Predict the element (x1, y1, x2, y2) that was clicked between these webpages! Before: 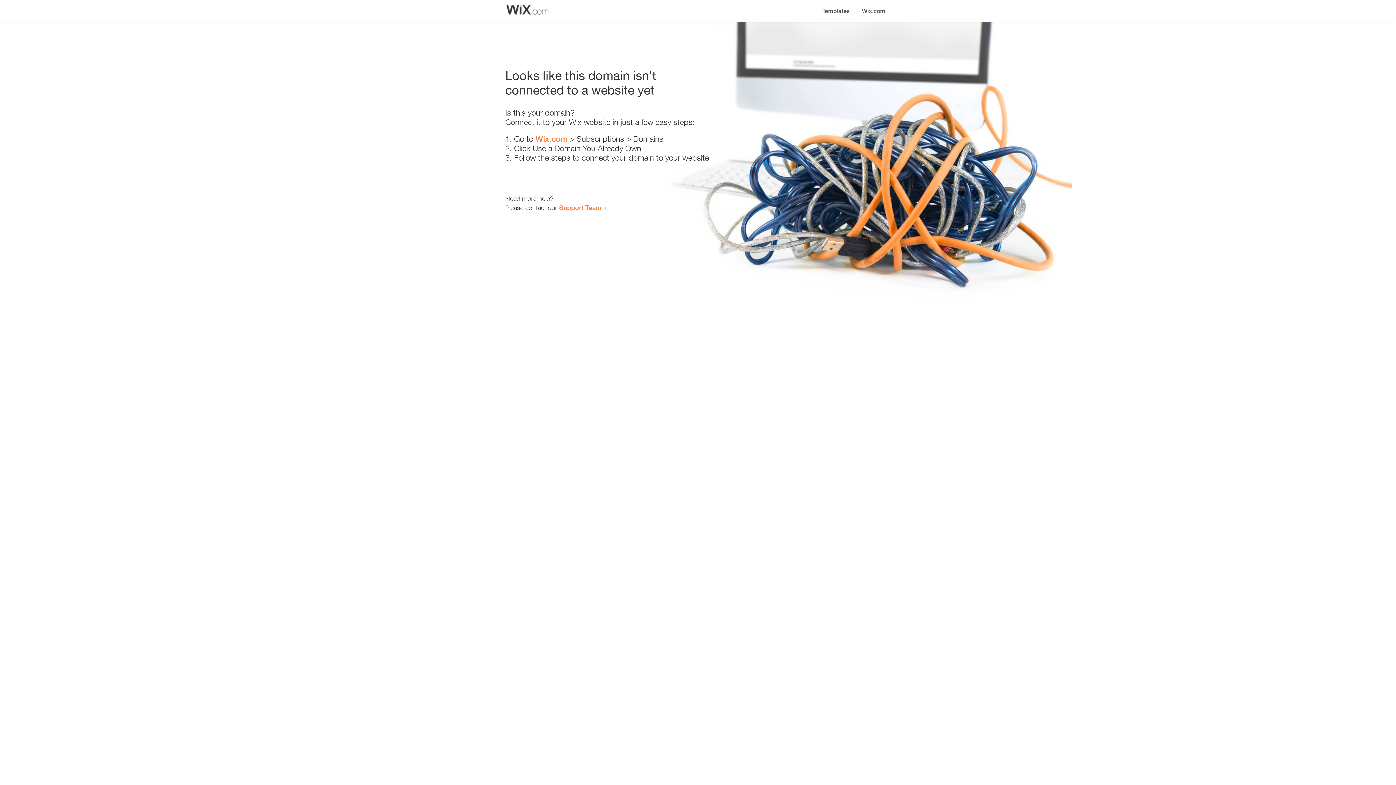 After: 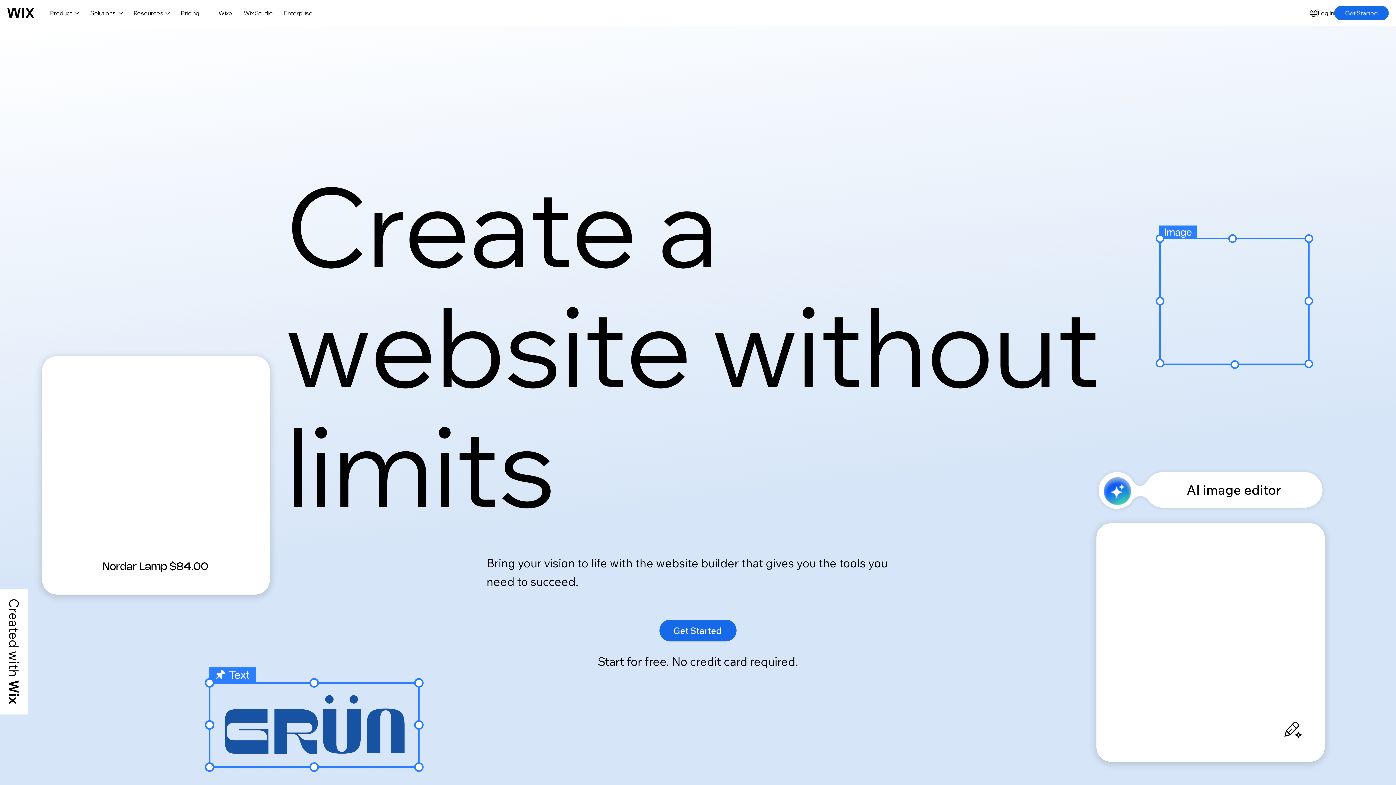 Action: label: Wix.com bbox: (856, 0, 890, 14)